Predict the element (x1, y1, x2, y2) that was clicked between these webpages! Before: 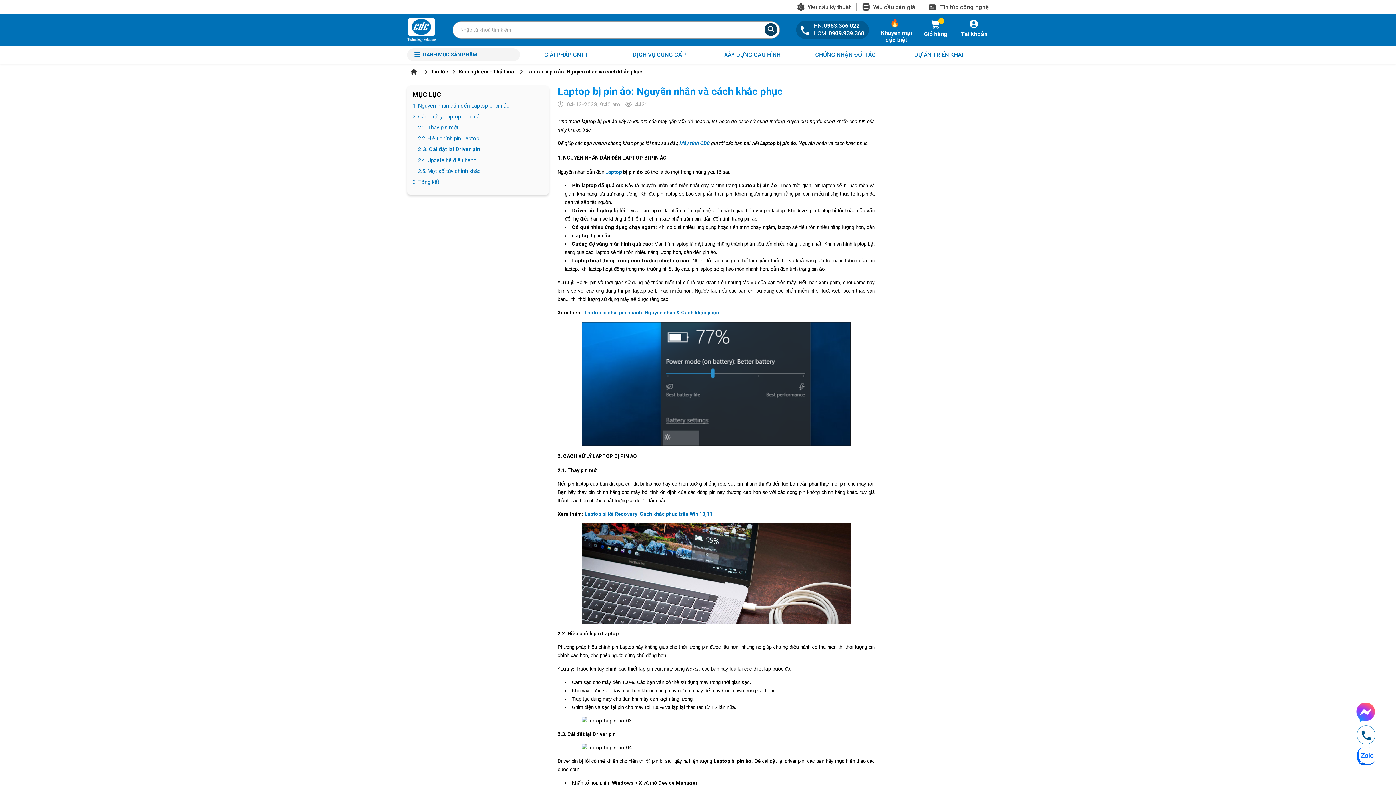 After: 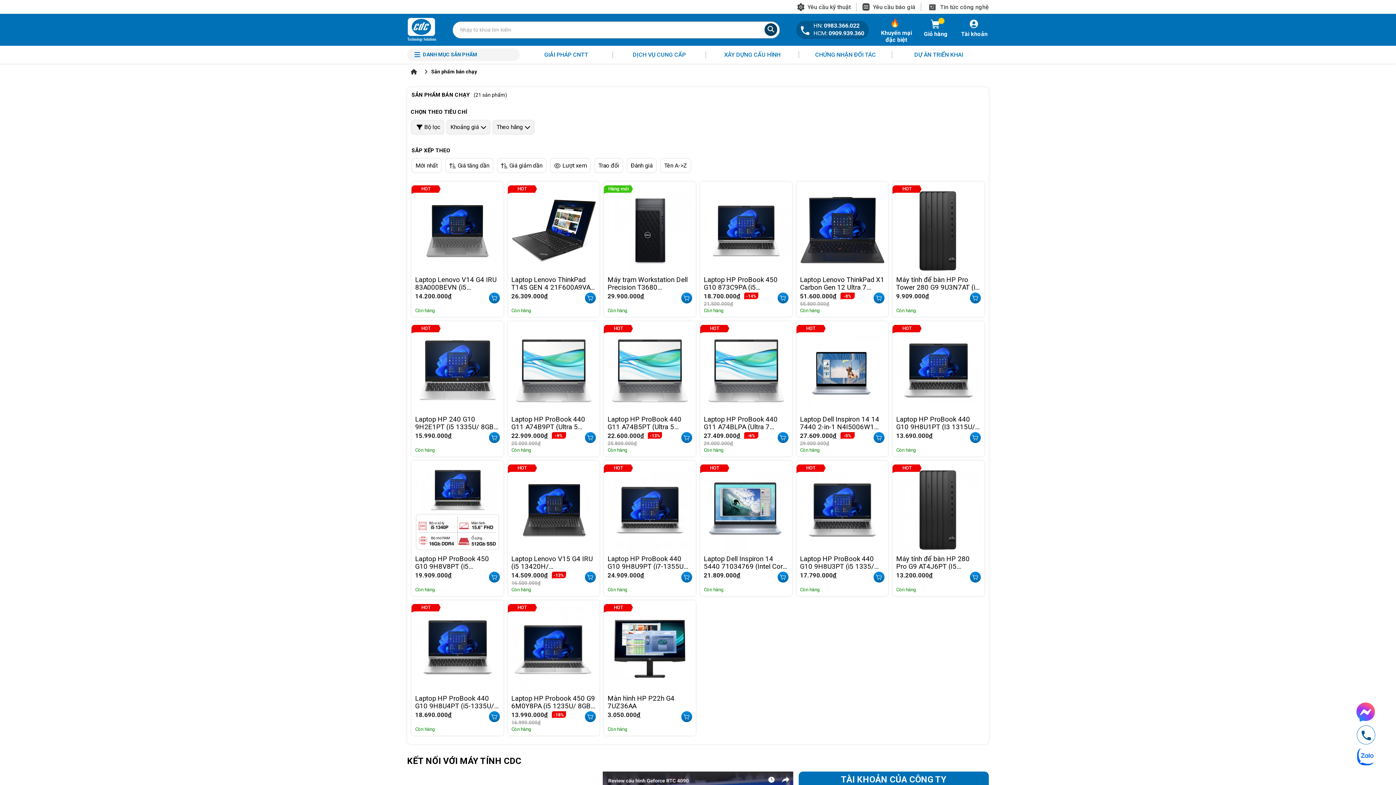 Action: label: Khuyến mại
đặc biệt bbox: (881, 18, 912, 40)